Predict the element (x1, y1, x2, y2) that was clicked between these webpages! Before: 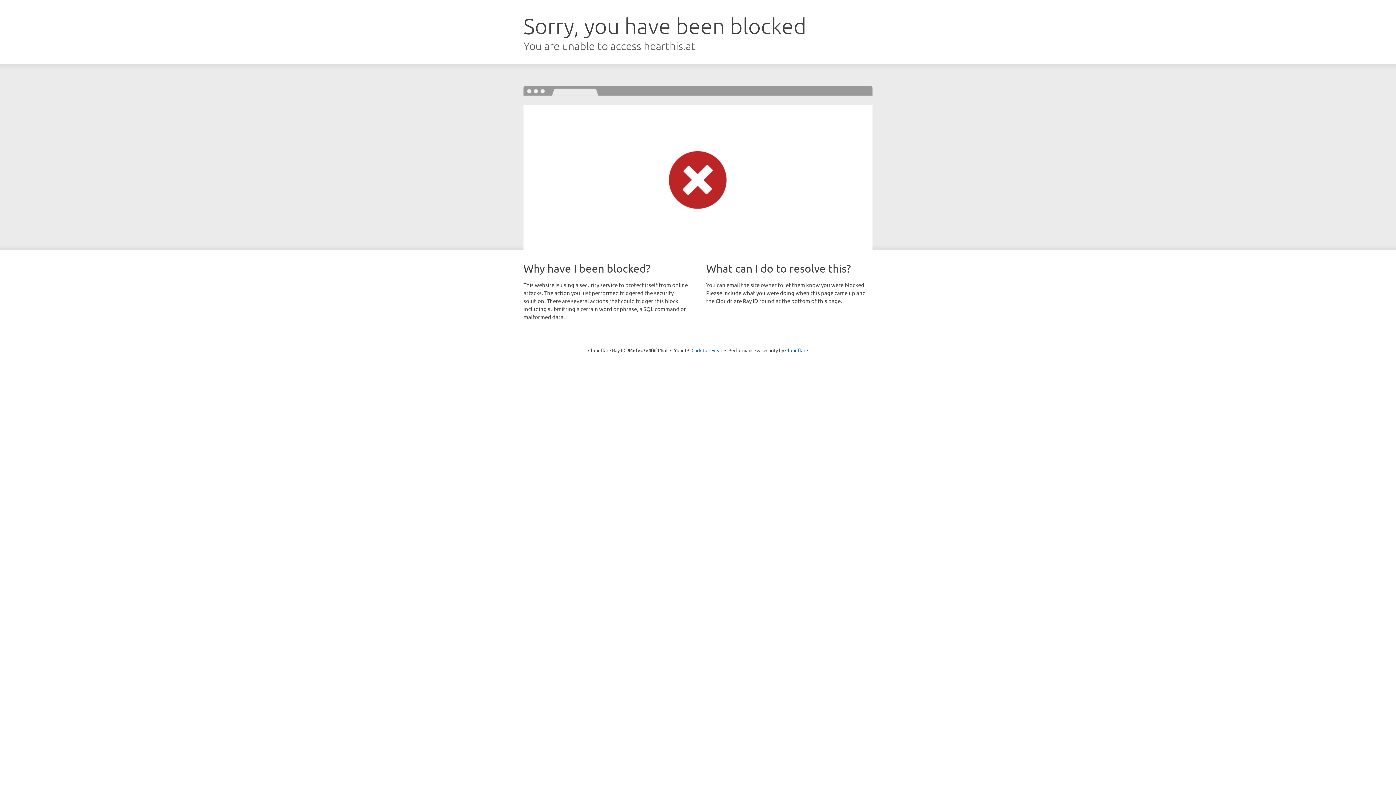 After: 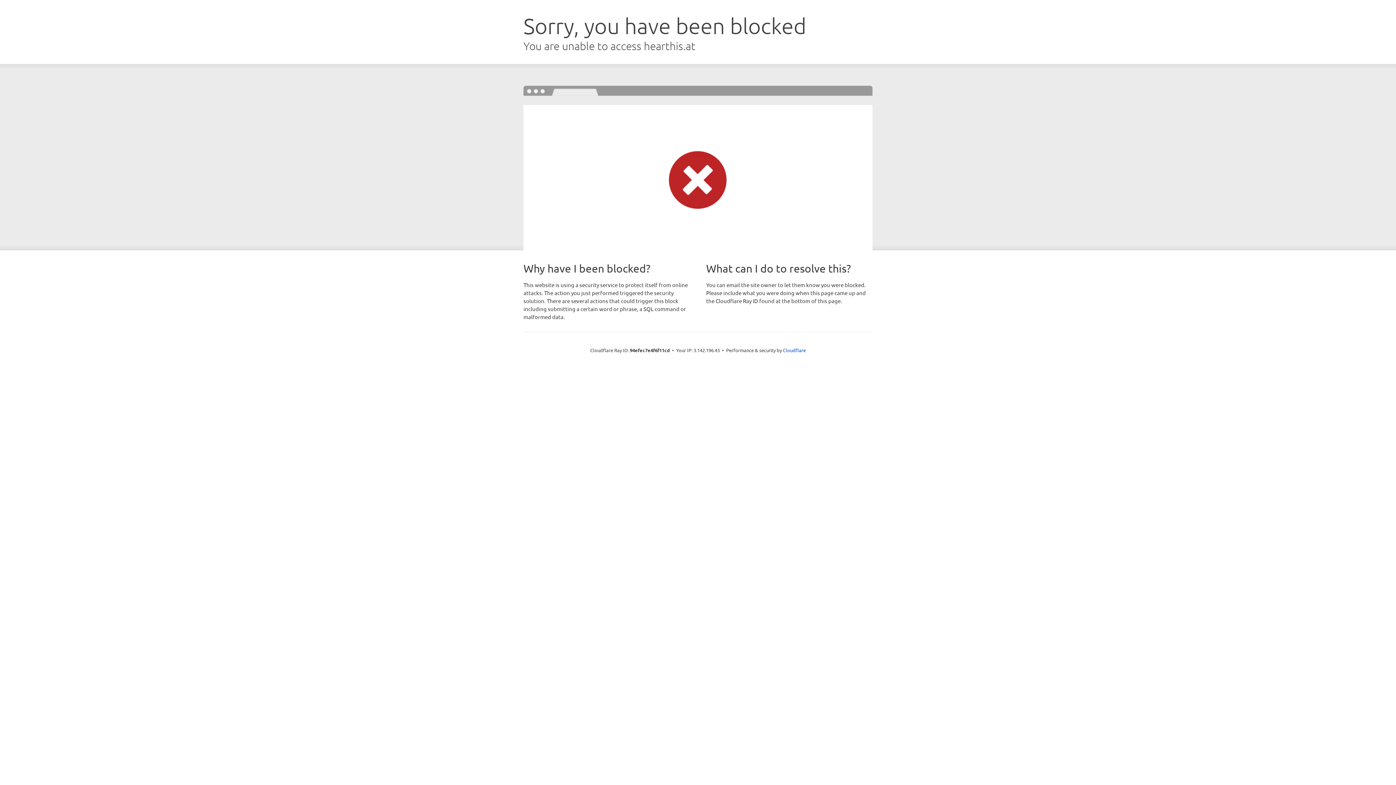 Action: label: Click to reveal bbox: (691, 346, 722, 353)